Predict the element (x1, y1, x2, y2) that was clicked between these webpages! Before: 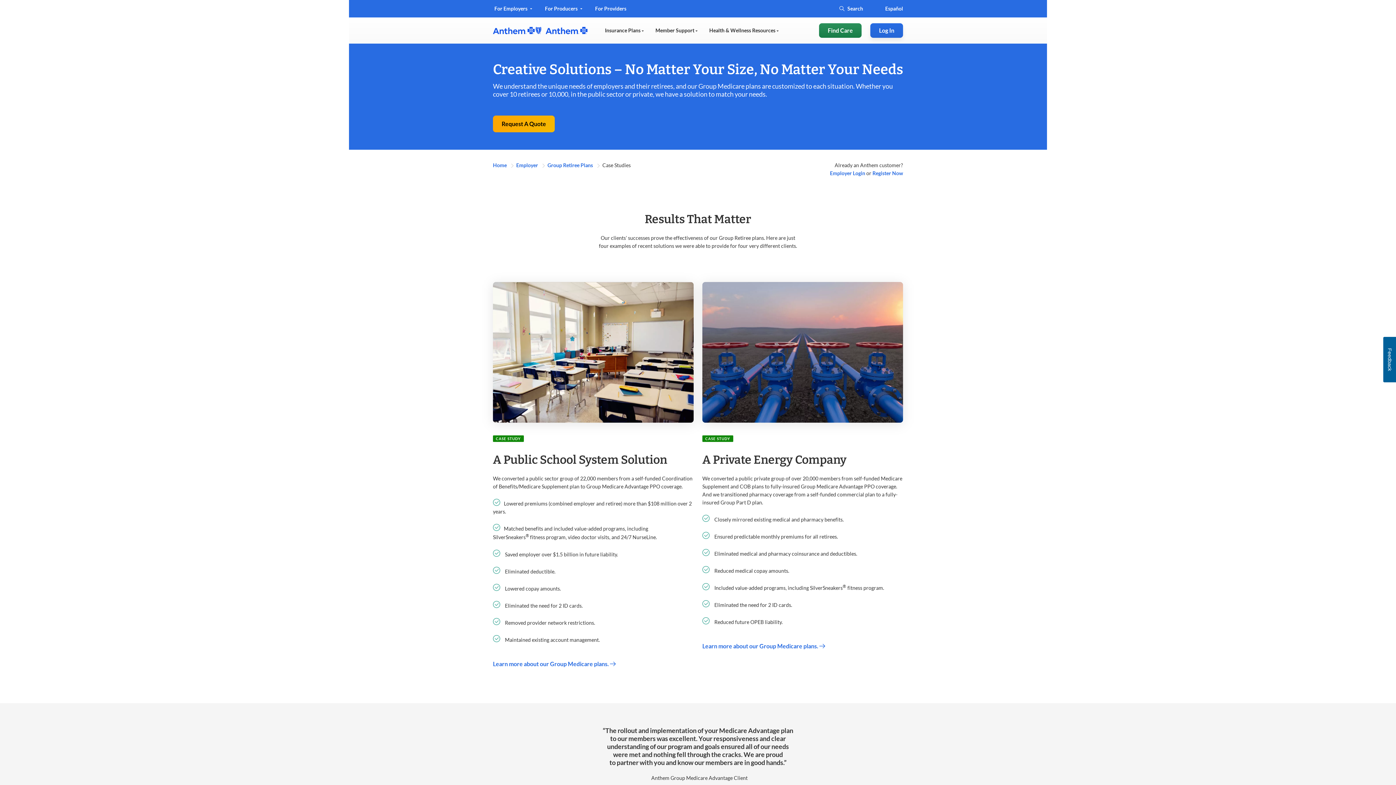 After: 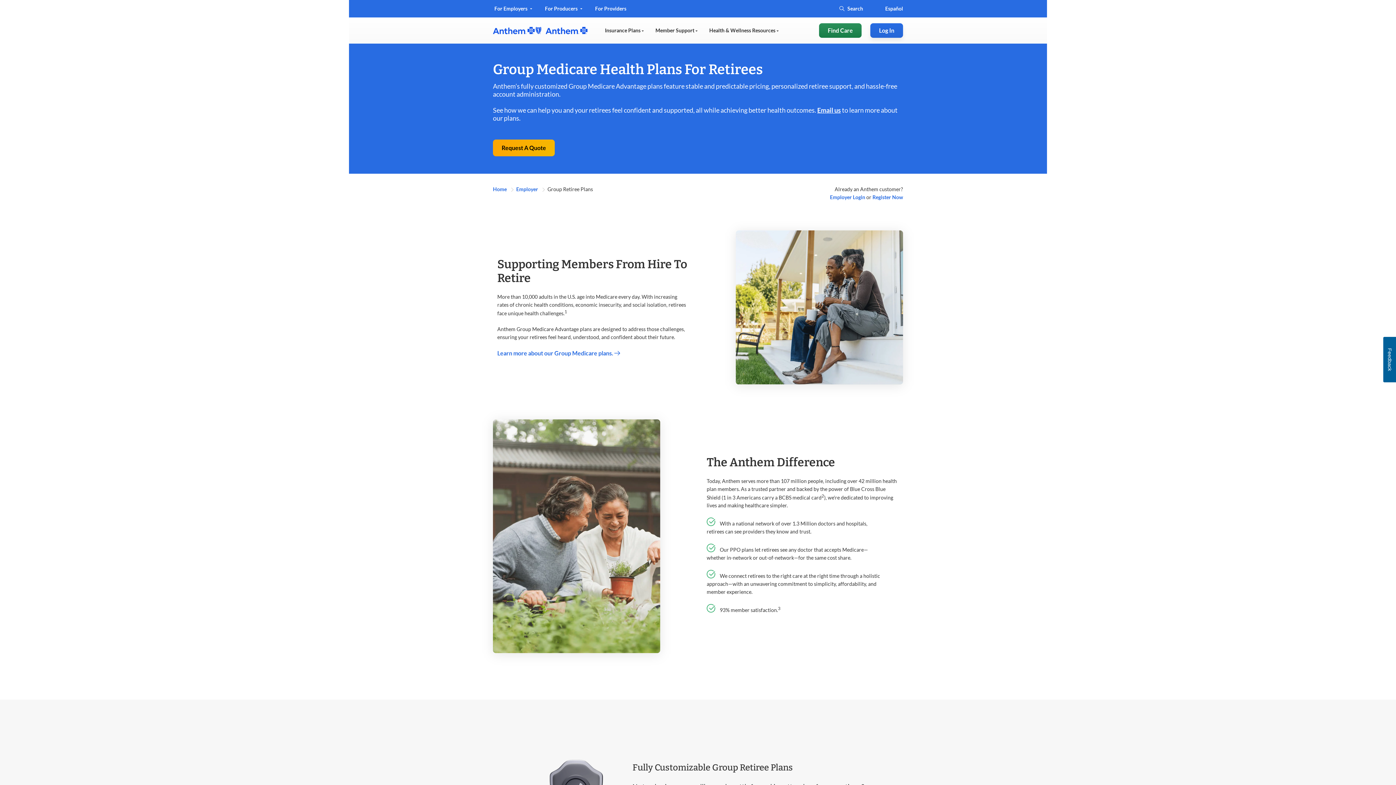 Action: label: Group Retiree Plans bbox: (547, 162, 594, 168)